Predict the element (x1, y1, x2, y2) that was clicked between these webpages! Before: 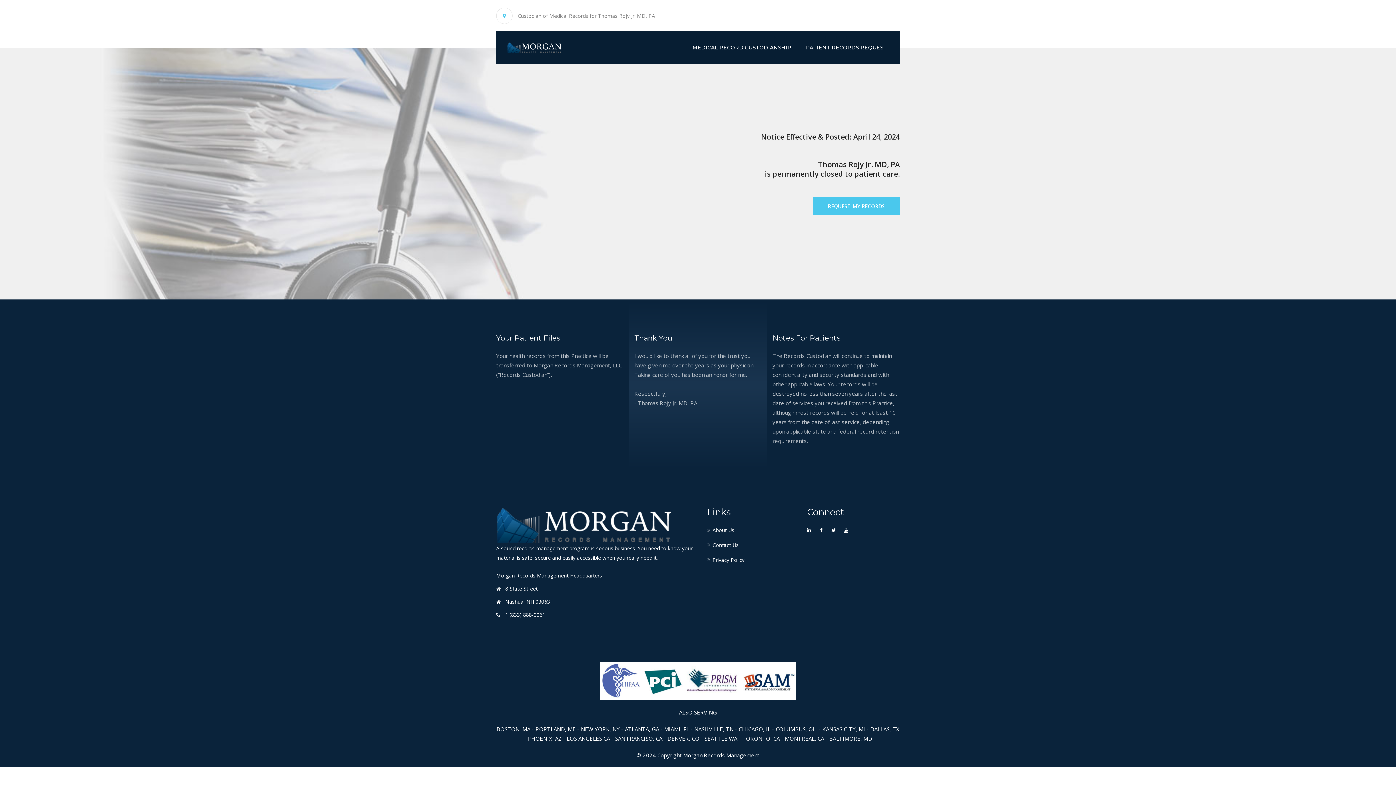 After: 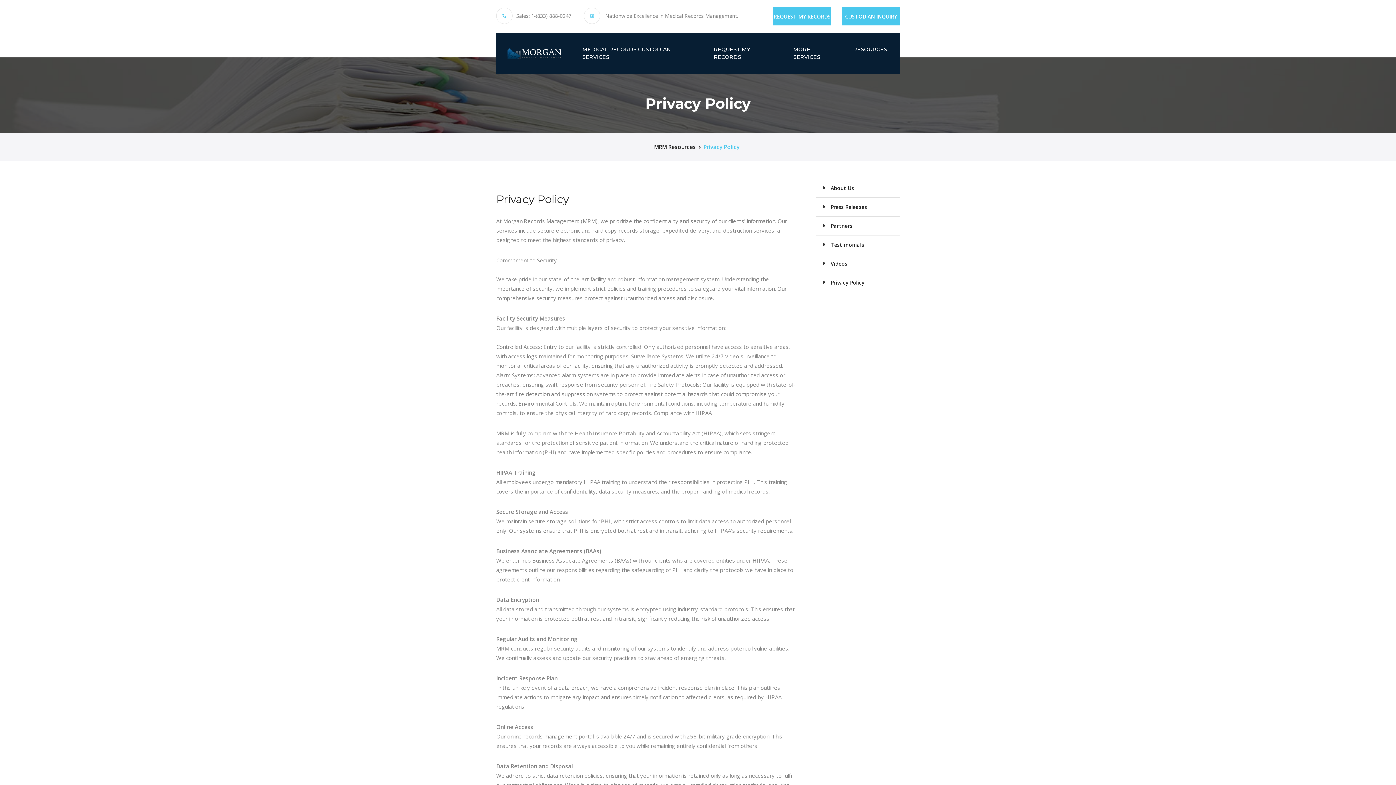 Action: bbox: (707, 556, 796, 564) label: Privacy Policy